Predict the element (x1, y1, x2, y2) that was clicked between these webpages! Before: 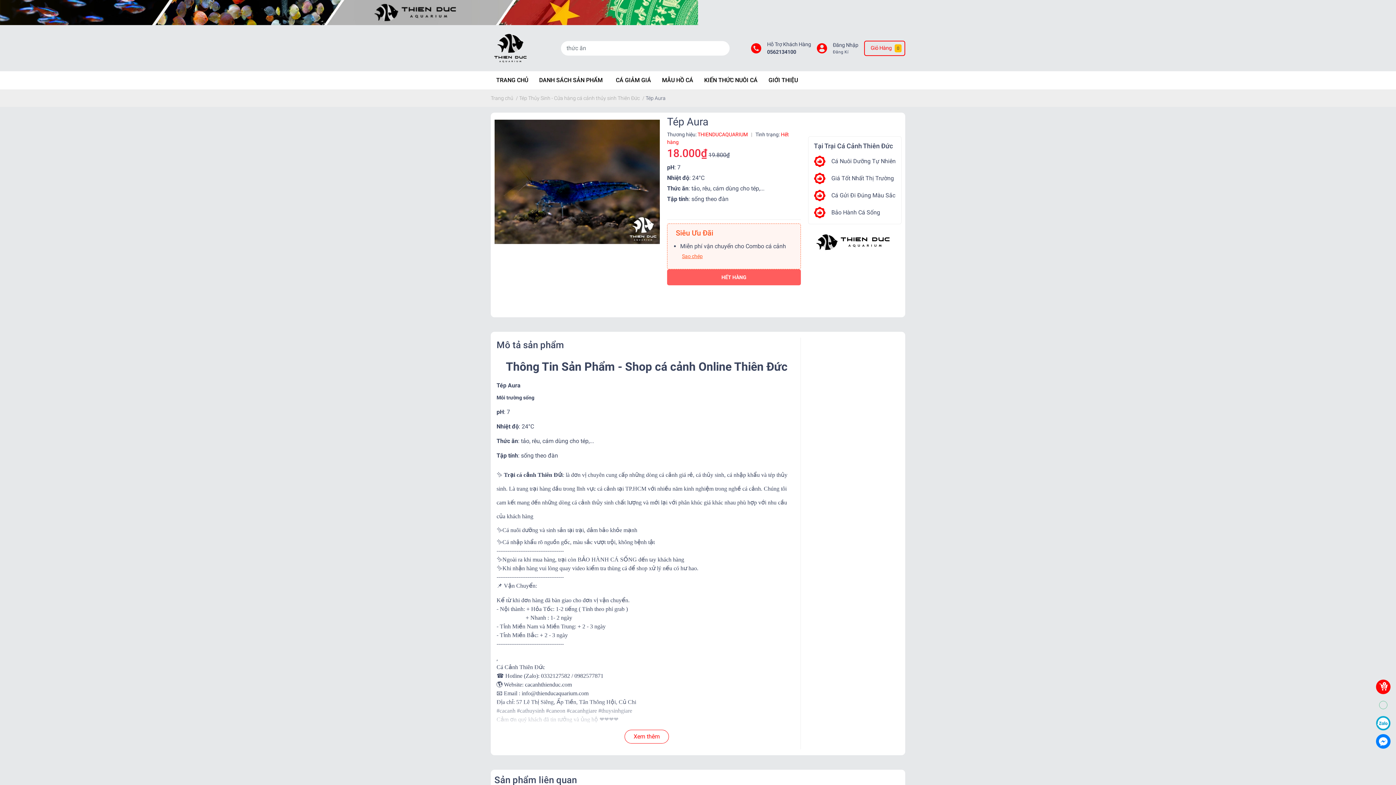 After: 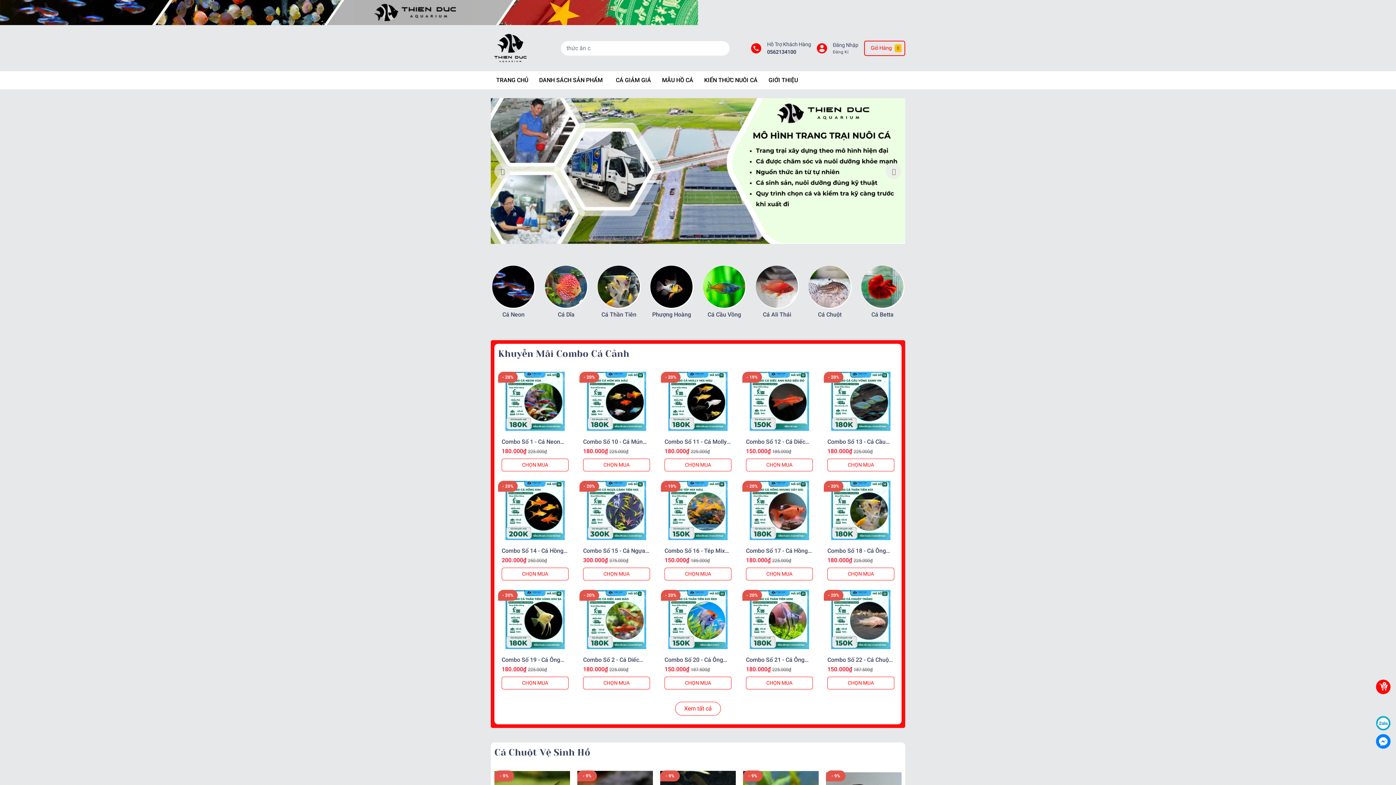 Action: bbox: (490, 28, 530, 67)